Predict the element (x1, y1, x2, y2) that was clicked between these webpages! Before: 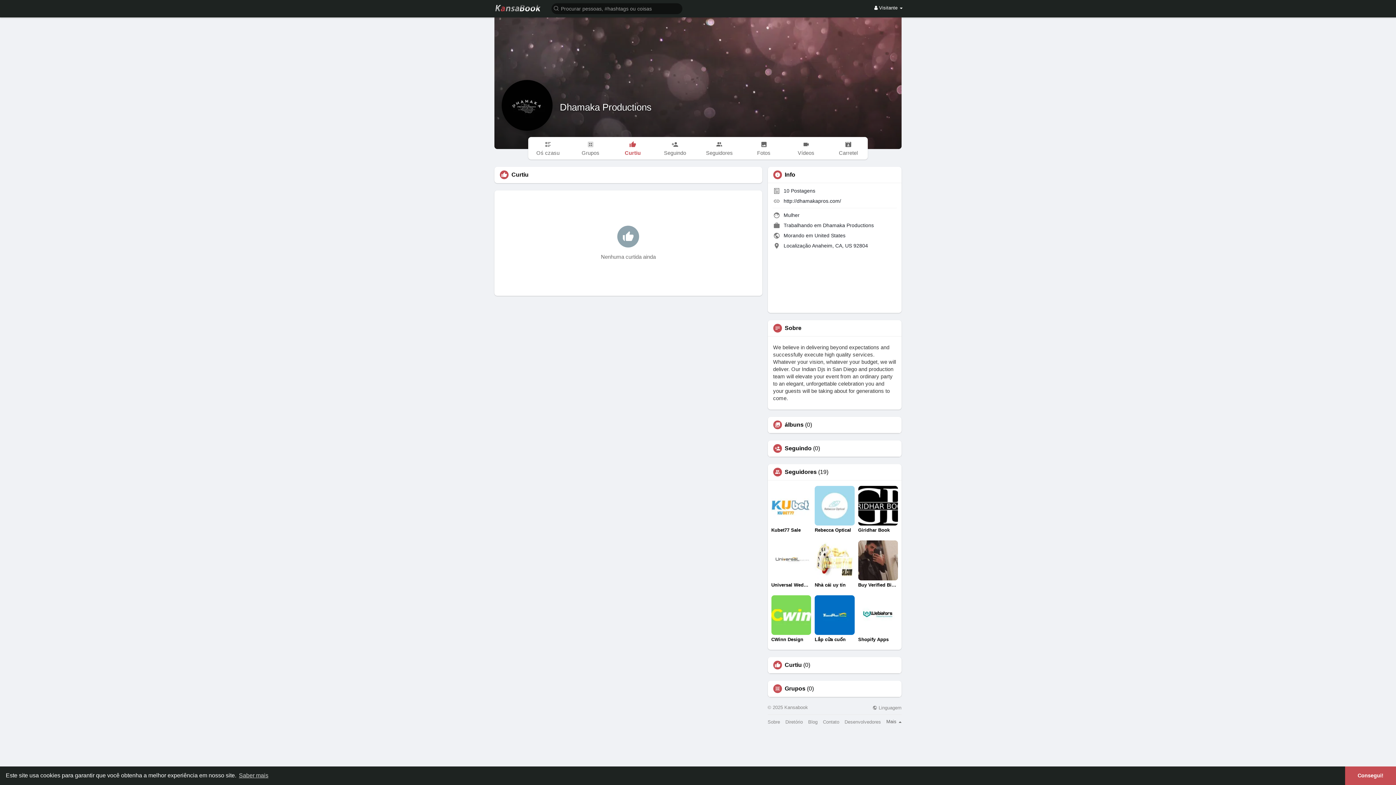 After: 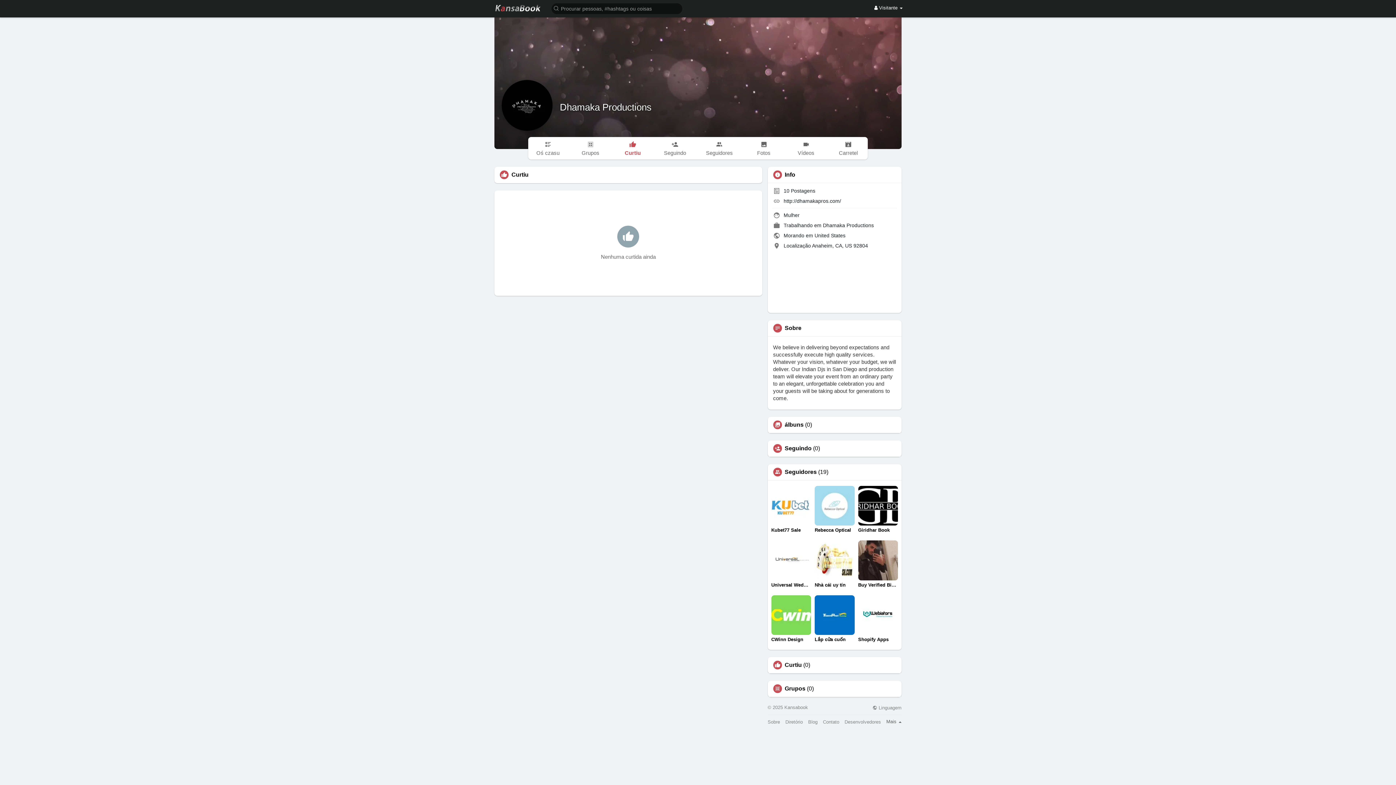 Action: label: dismiss cookie message bbox: (1345, 766, 1396, 785)